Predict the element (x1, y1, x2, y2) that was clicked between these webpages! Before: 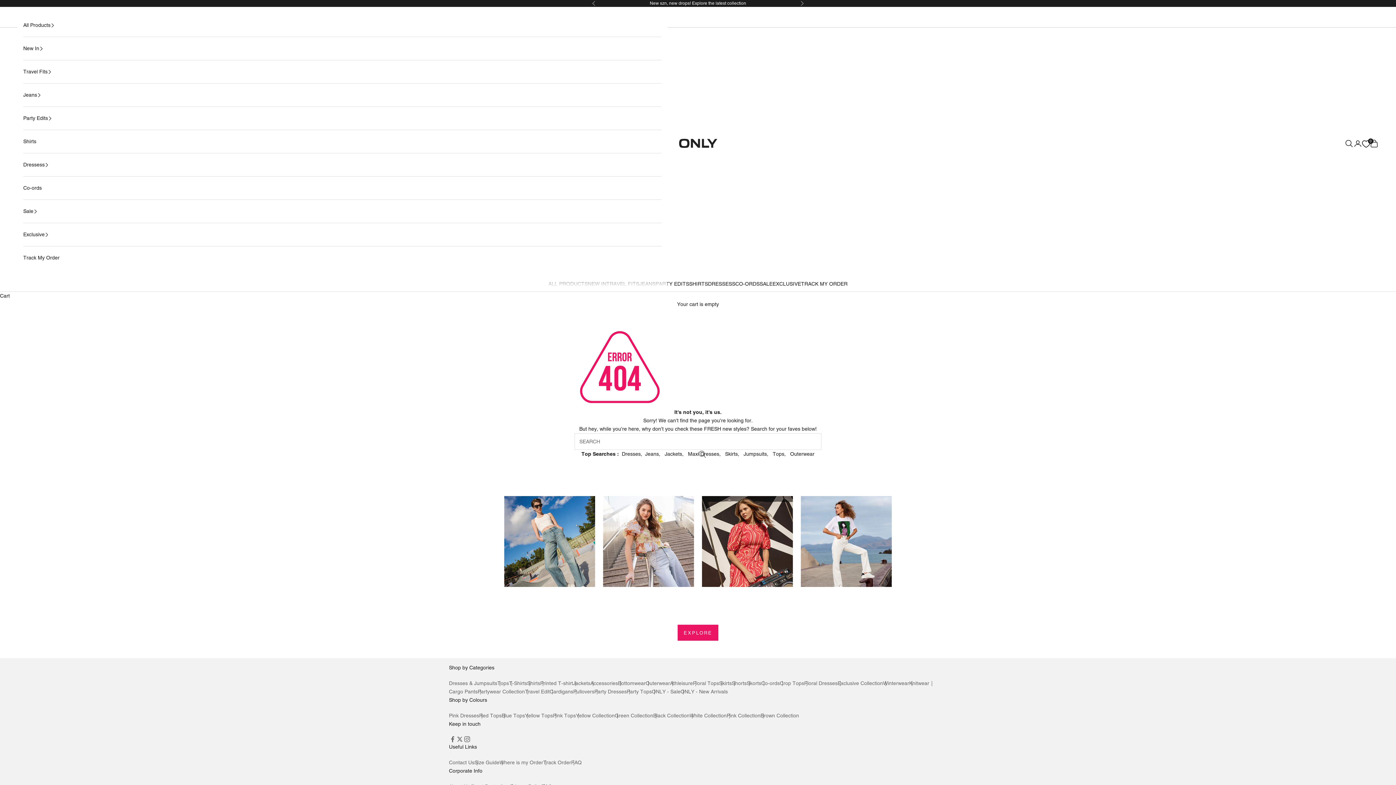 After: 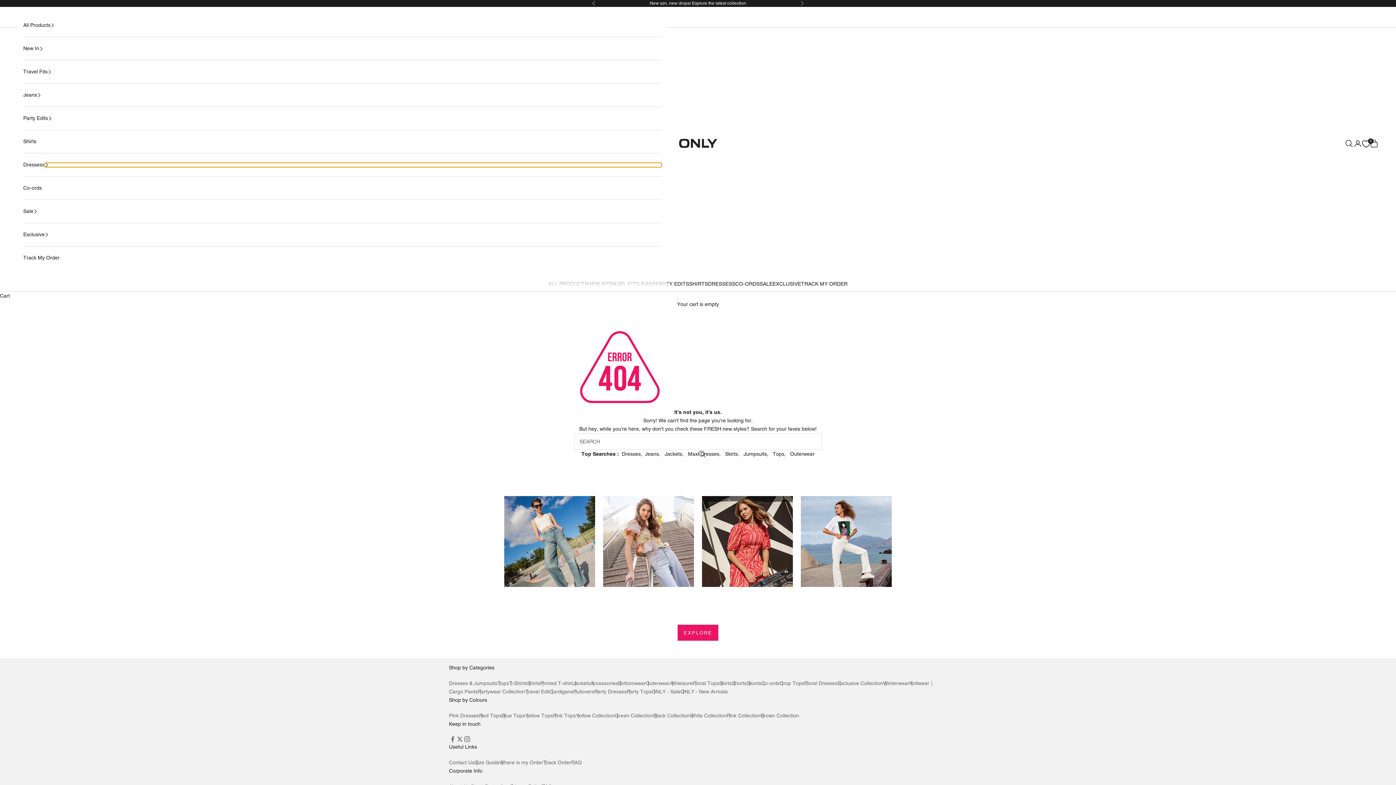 Action: bbox: (44, 162, 661, 167)